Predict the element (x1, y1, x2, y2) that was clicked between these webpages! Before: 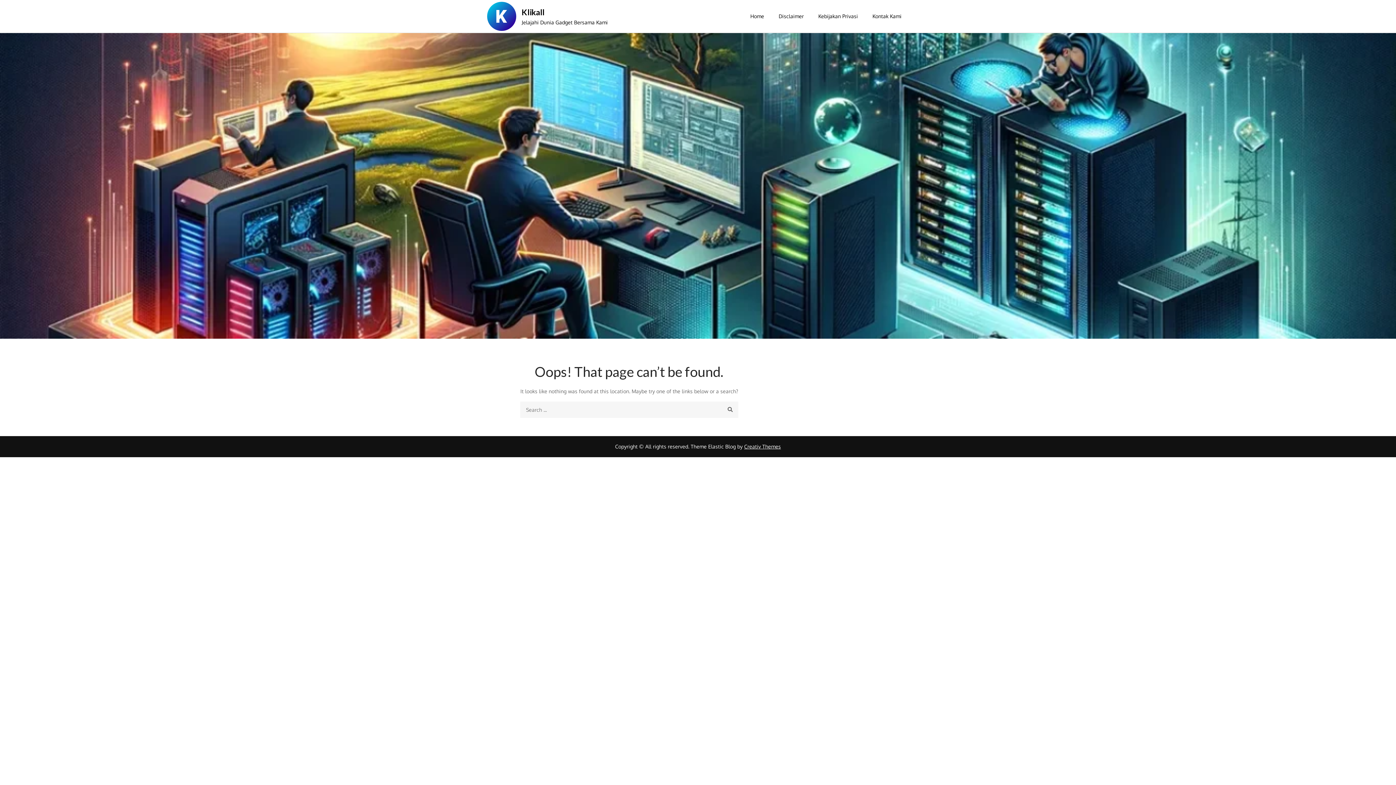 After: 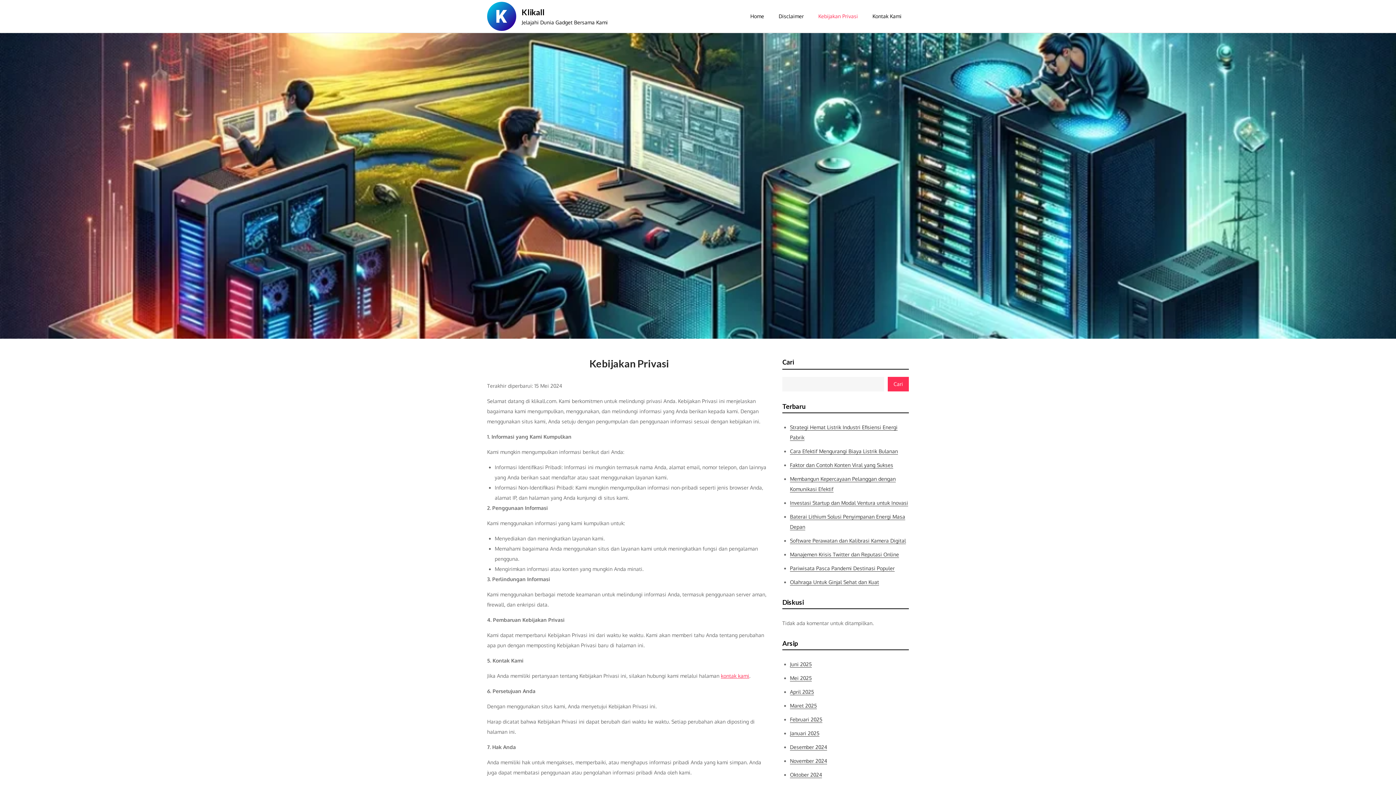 Action: label: Kebijakan Privasi bbox: (811, 0, 865, 32)